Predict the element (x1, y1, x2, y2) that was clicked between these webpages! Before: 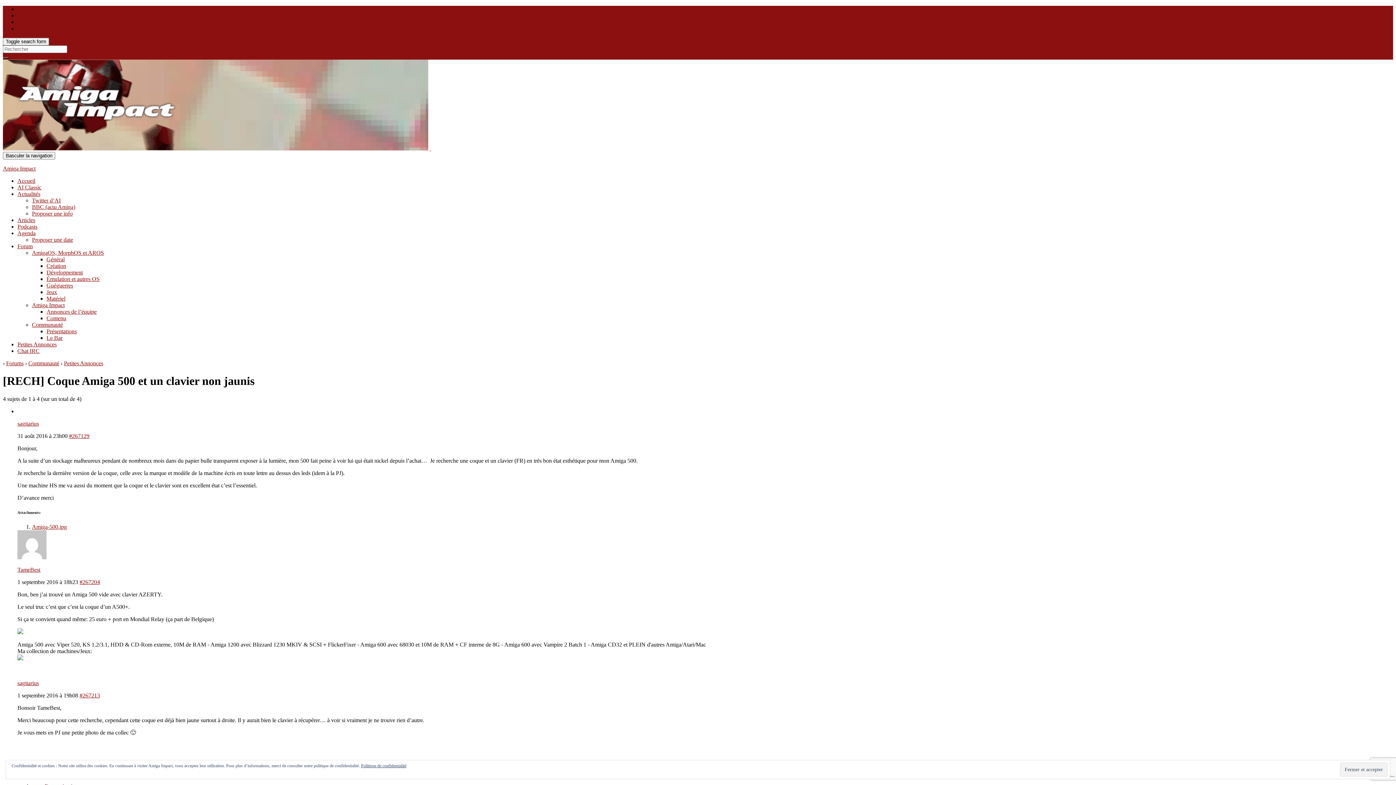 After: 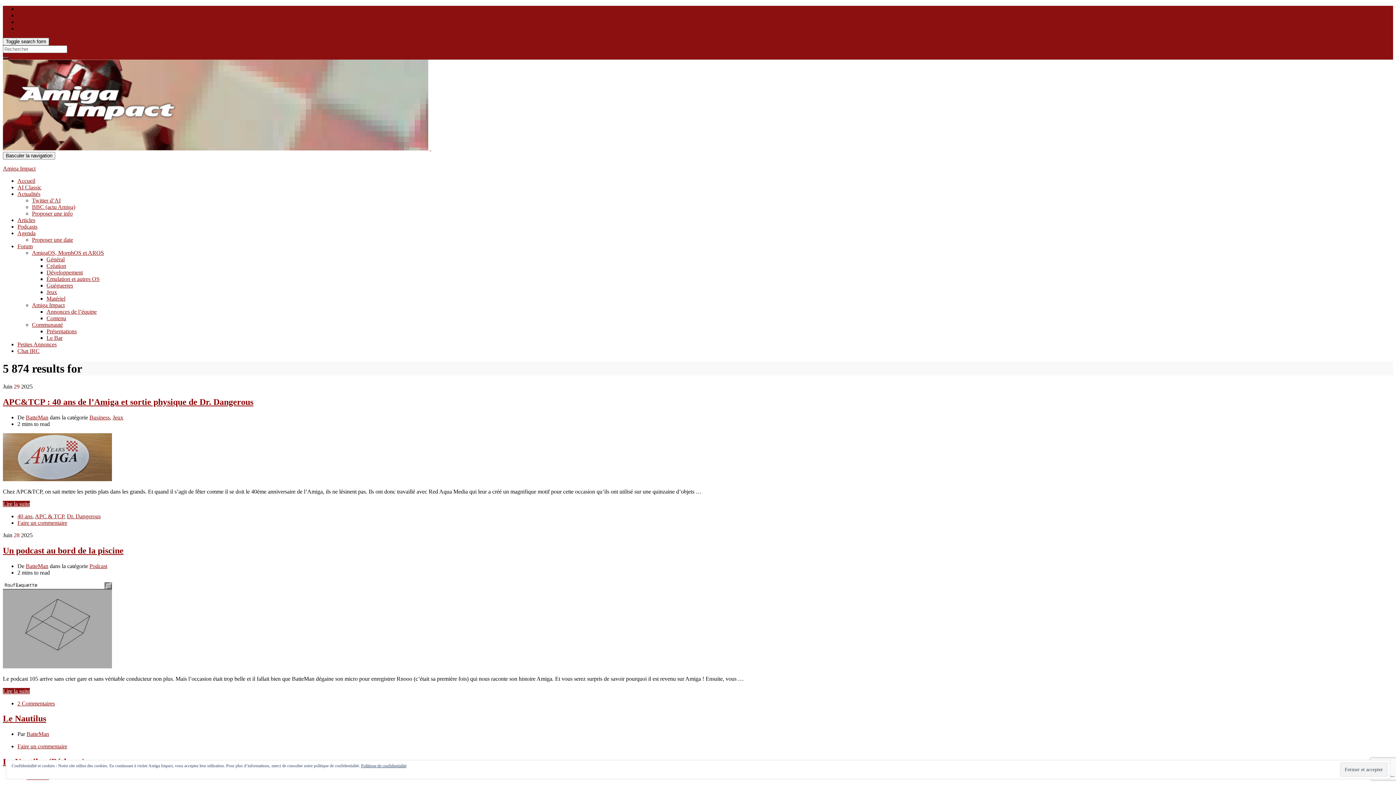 Action: bbox: (2, 57, 8, 59)